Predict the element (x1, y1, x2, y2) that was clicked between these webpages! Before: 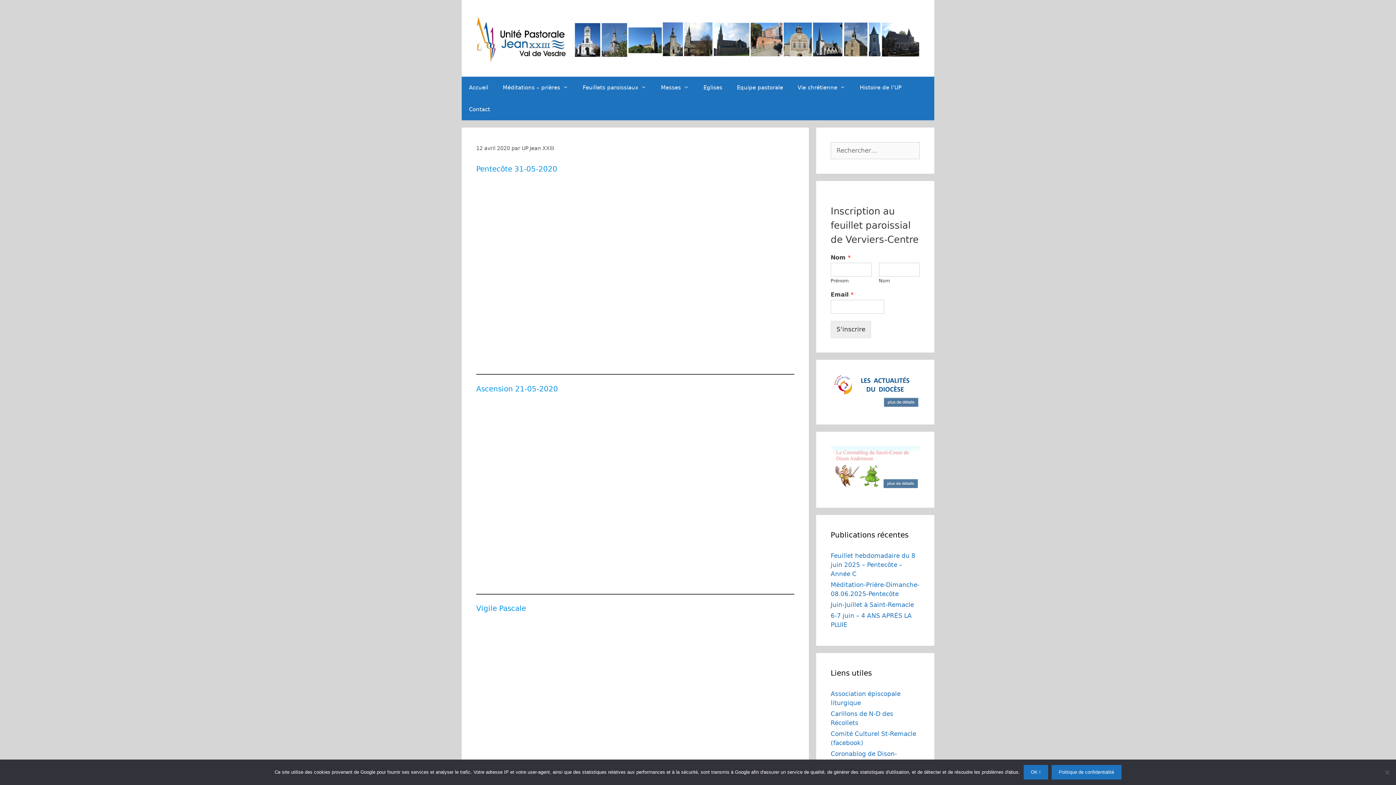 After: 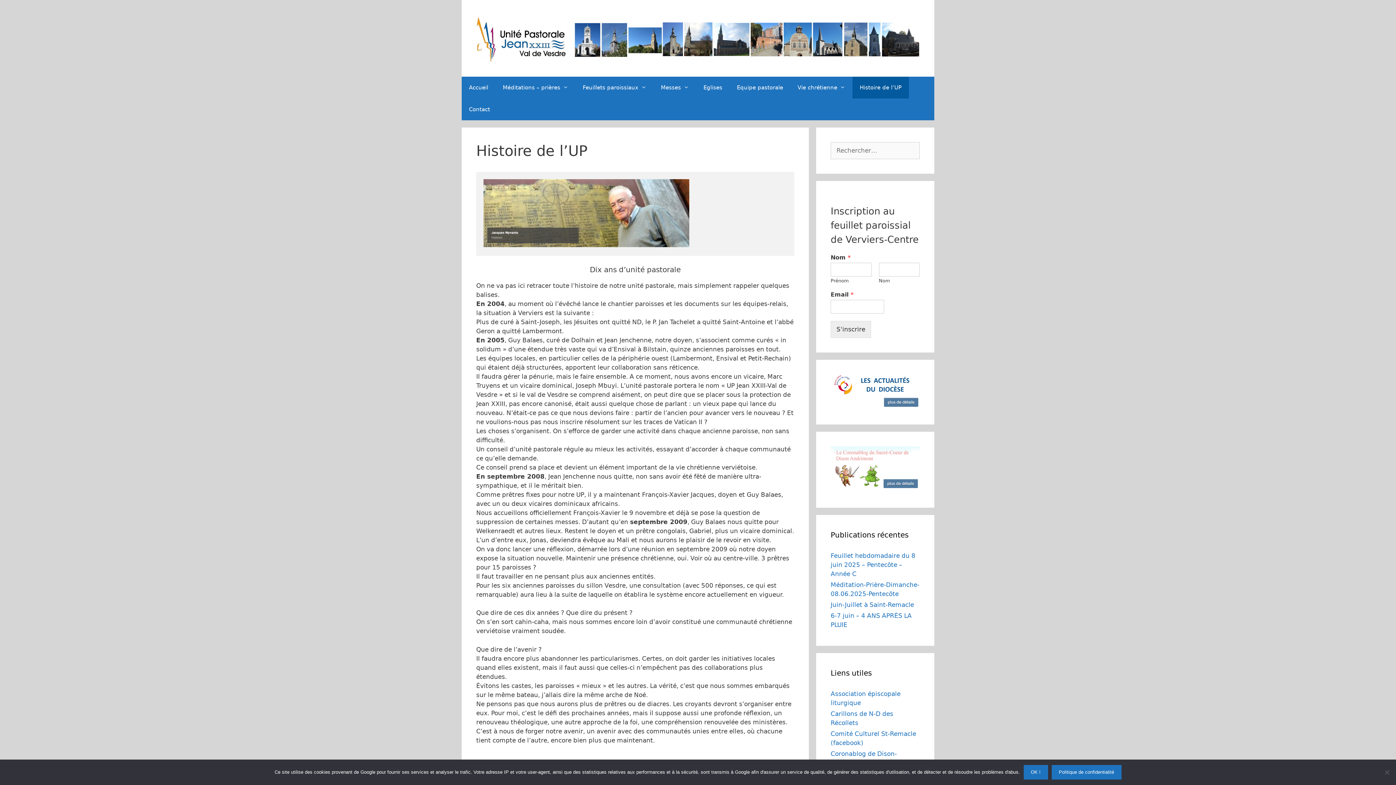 Action: label: Histoire de l’UP bbox: (852, 76, 909, 98)